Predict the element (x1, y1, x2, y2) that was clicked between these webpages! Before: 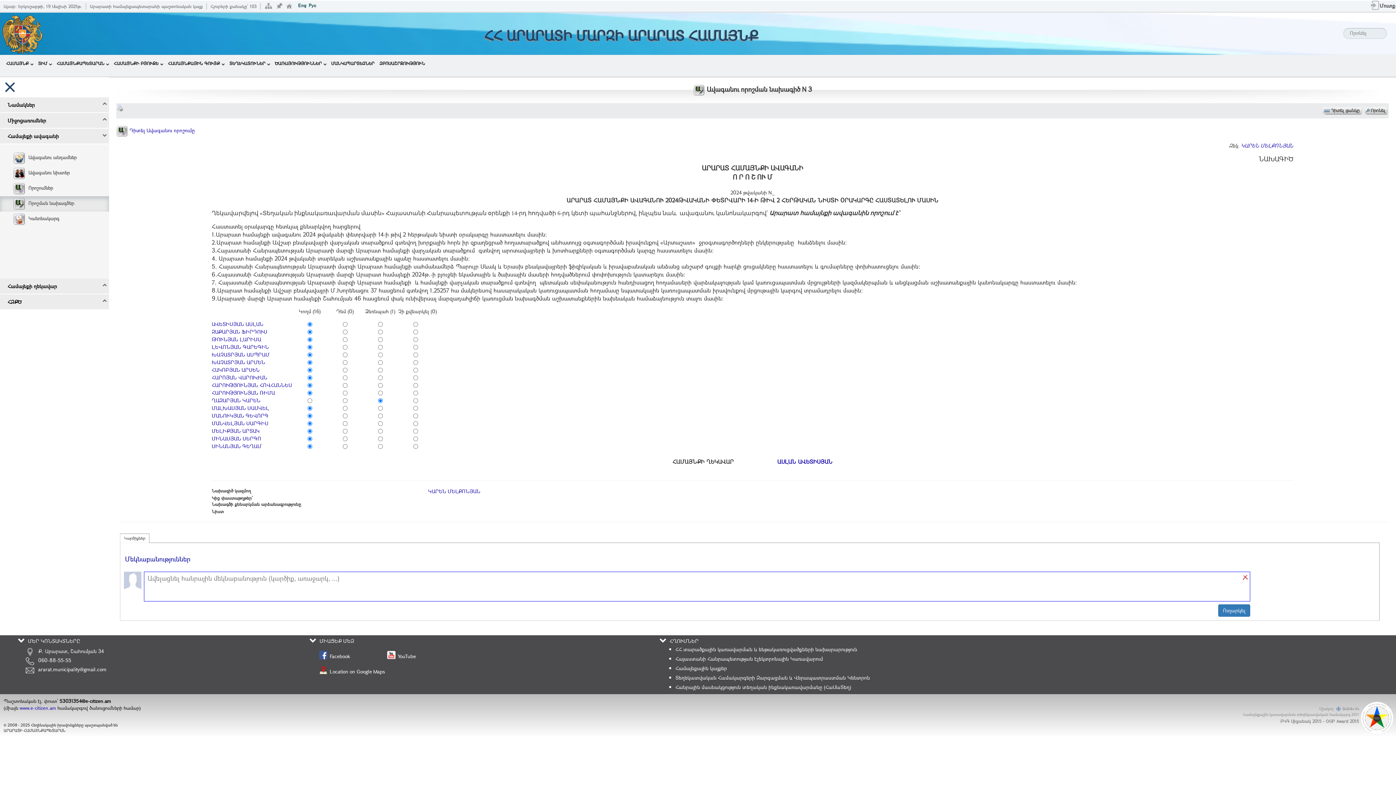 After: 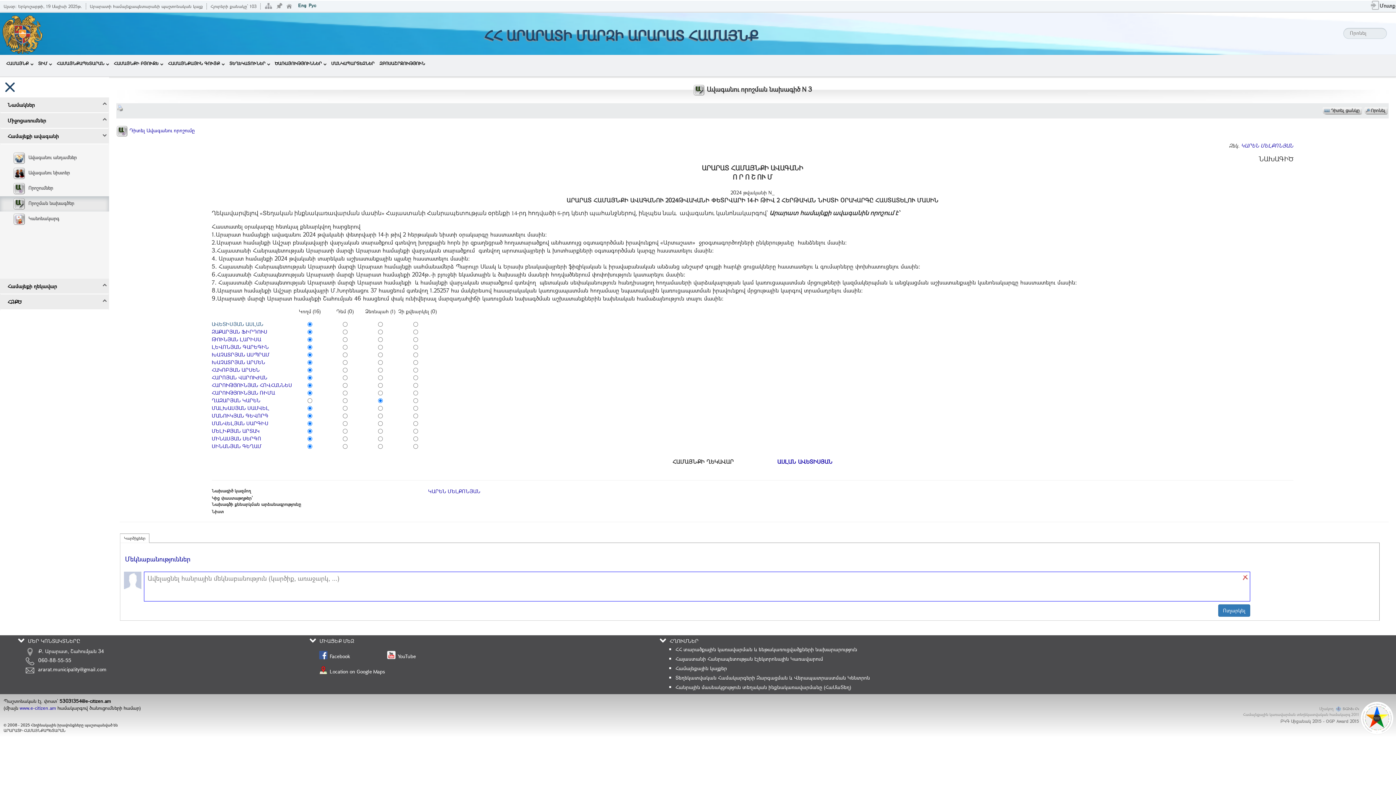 Action: label: ԱՎԵՏԻՍՅԱՆ ԱՍԼԱՆ bbox: (211, 320, 263, 327)